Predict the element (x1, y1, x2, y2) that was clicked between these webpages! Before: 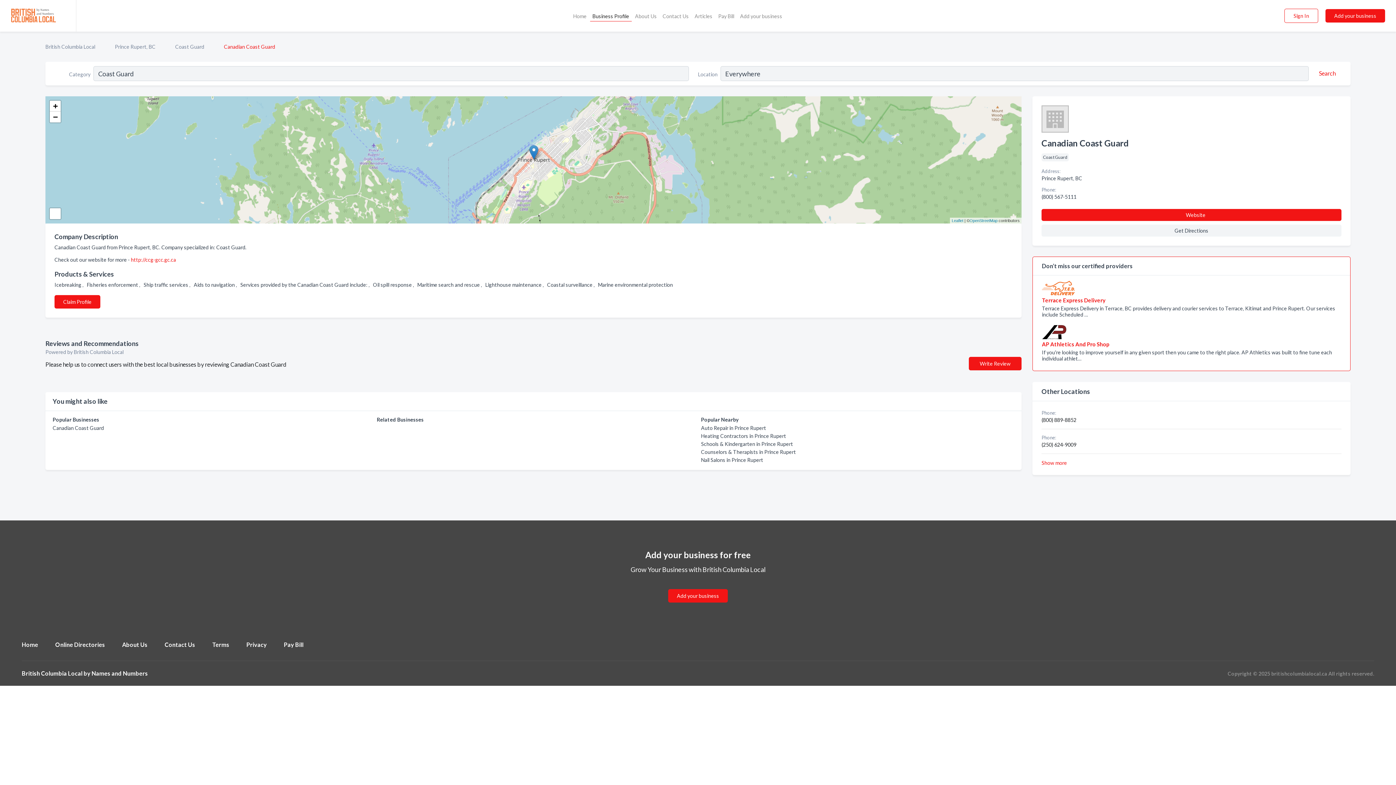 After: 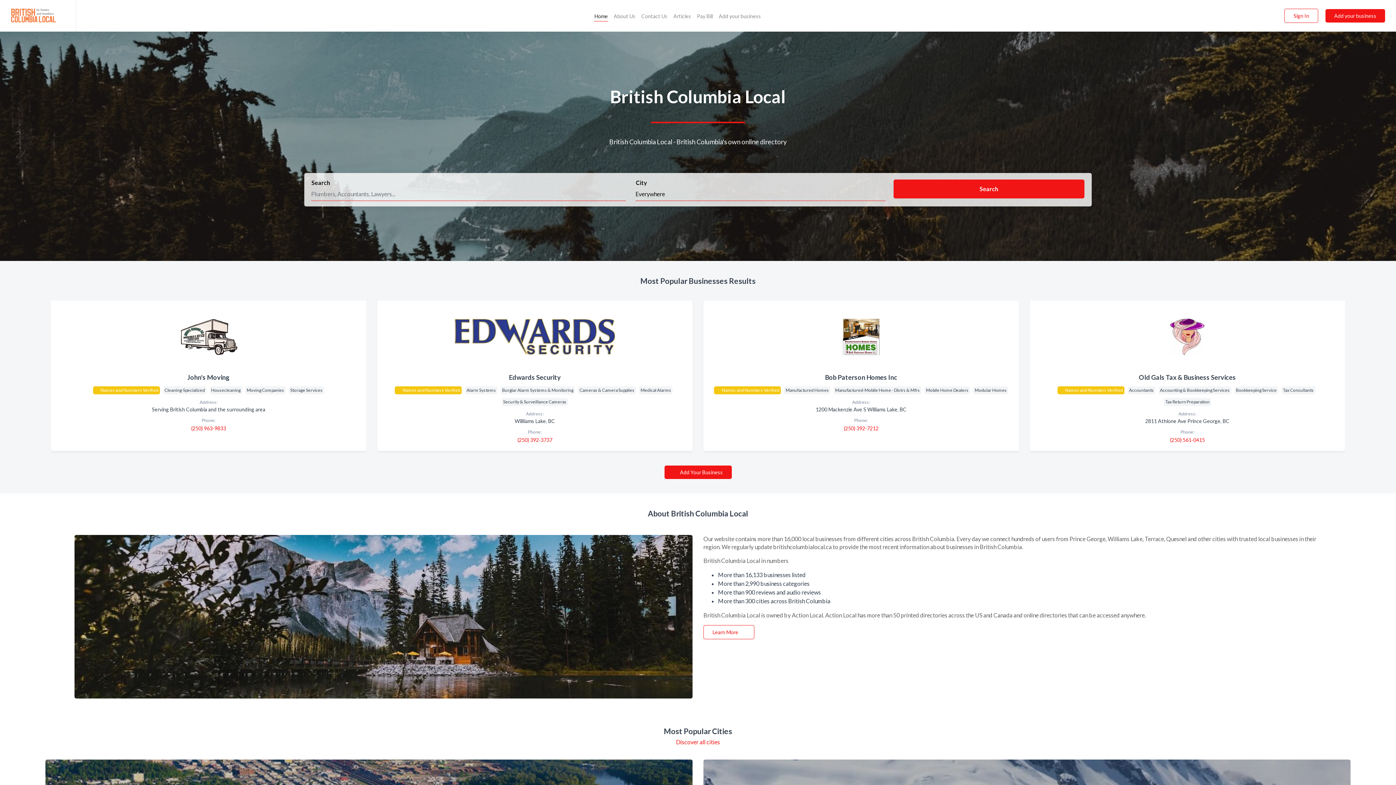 Action: bbox: (45, 43, 95, 49) label: British Columbia Local